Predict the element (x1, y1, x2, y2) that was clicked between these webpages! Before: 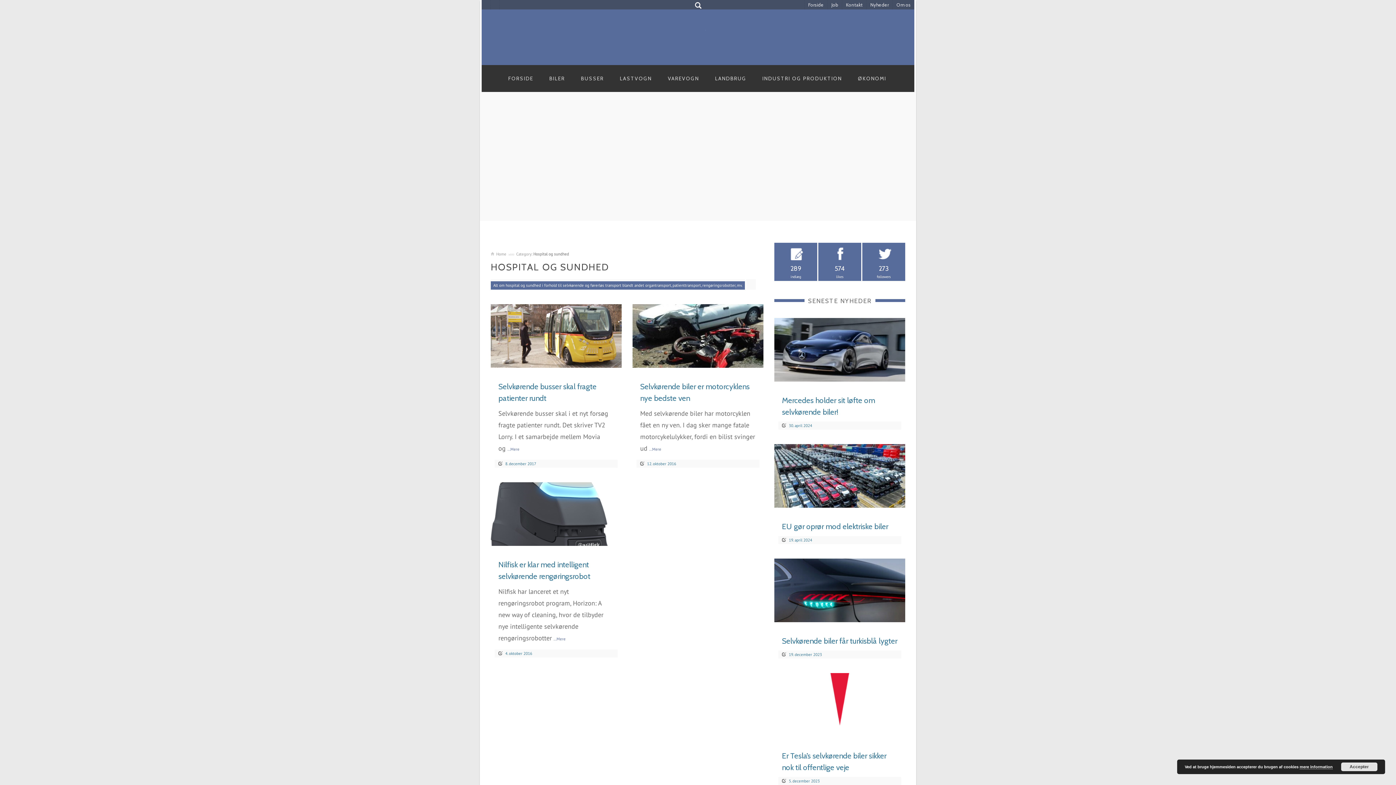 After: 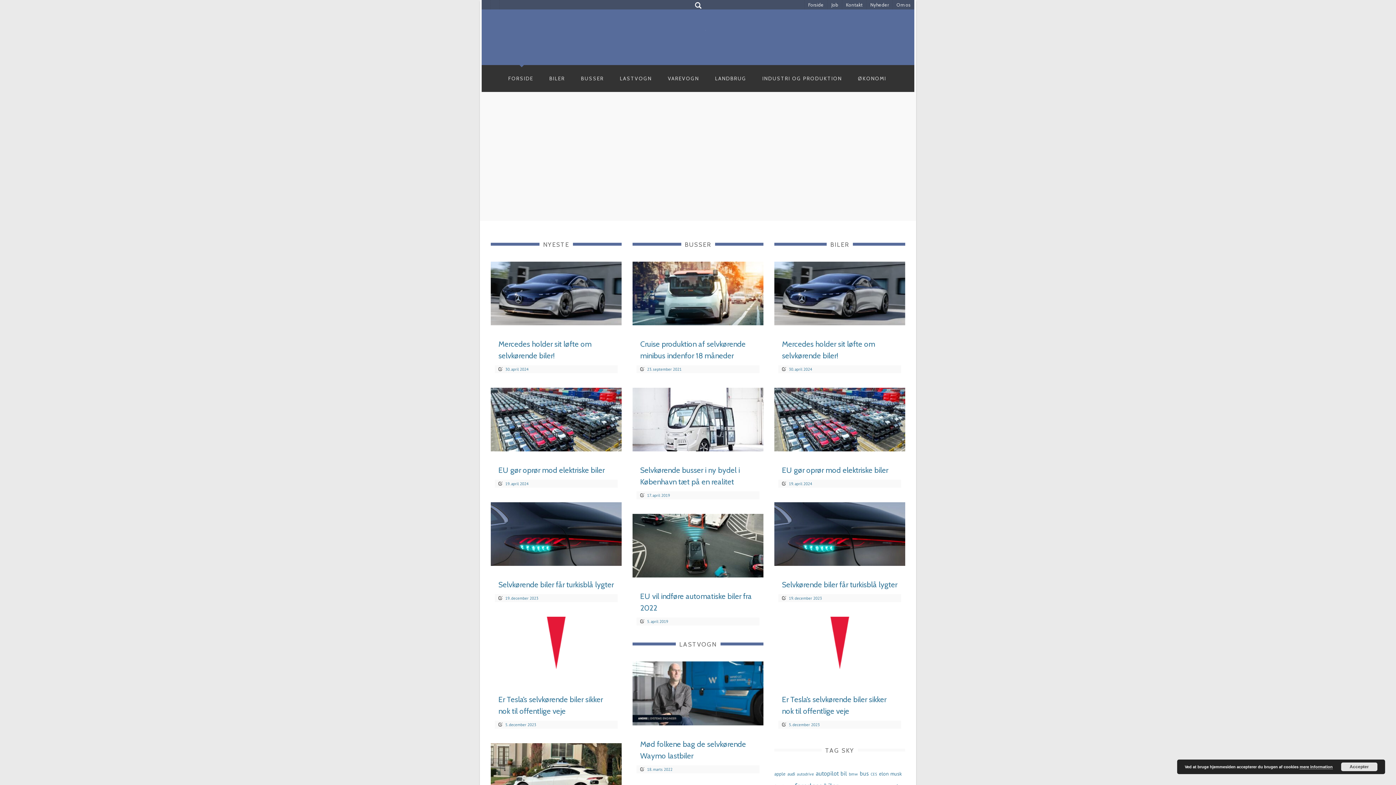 Action: bbox: (496, 251, 506, 256) label: Home